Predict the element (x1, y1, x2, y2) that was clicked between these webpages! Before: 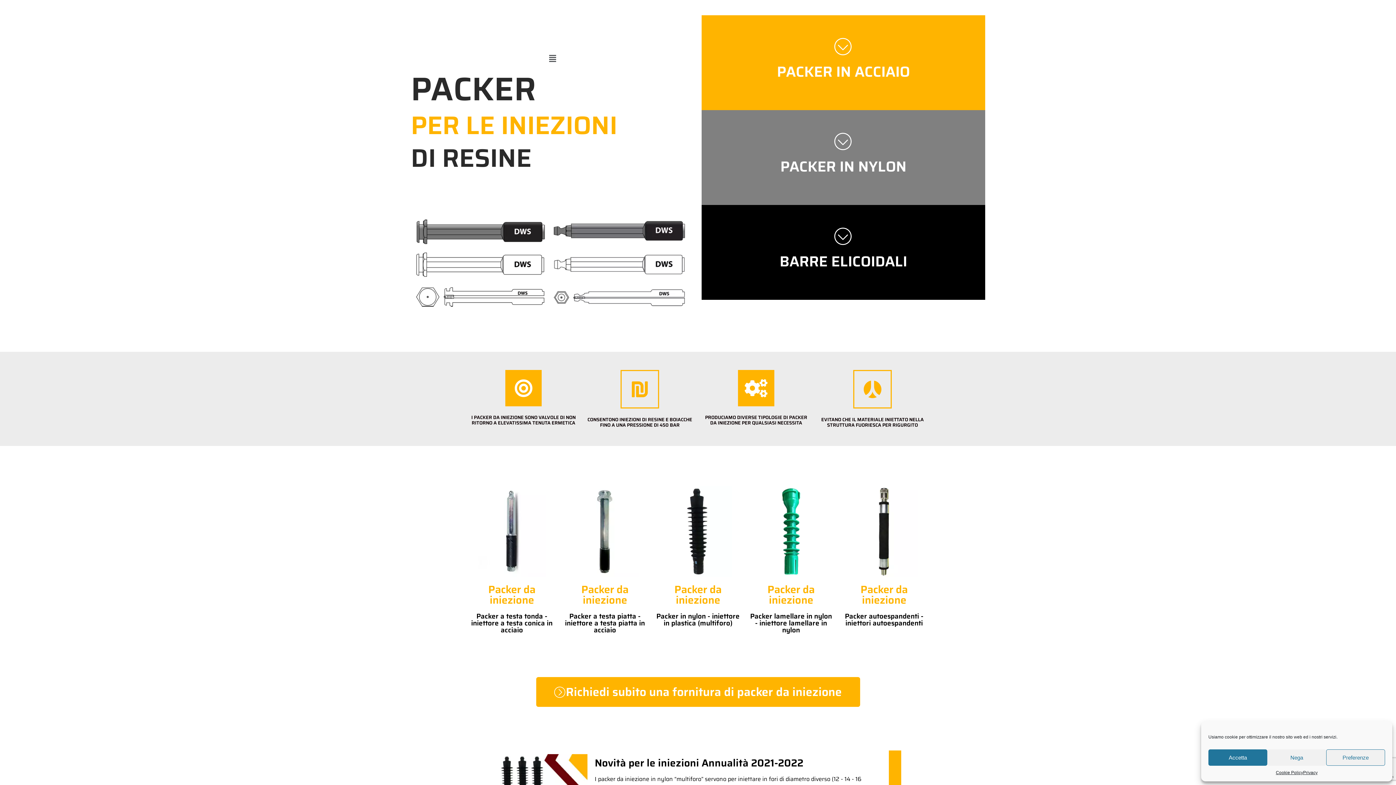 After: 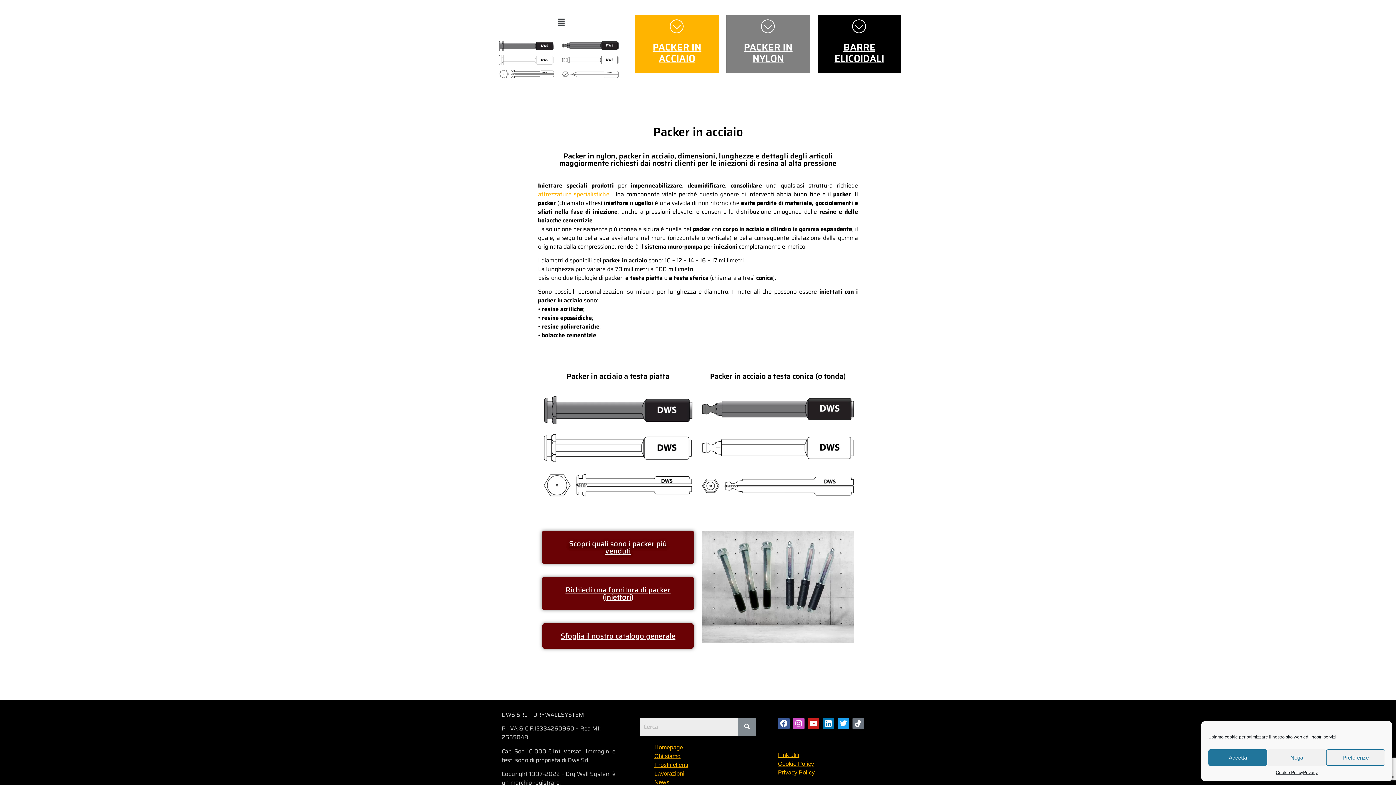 Action: label: PACKER IN ACCIAIO bbox: (777, 60, 910, 83)